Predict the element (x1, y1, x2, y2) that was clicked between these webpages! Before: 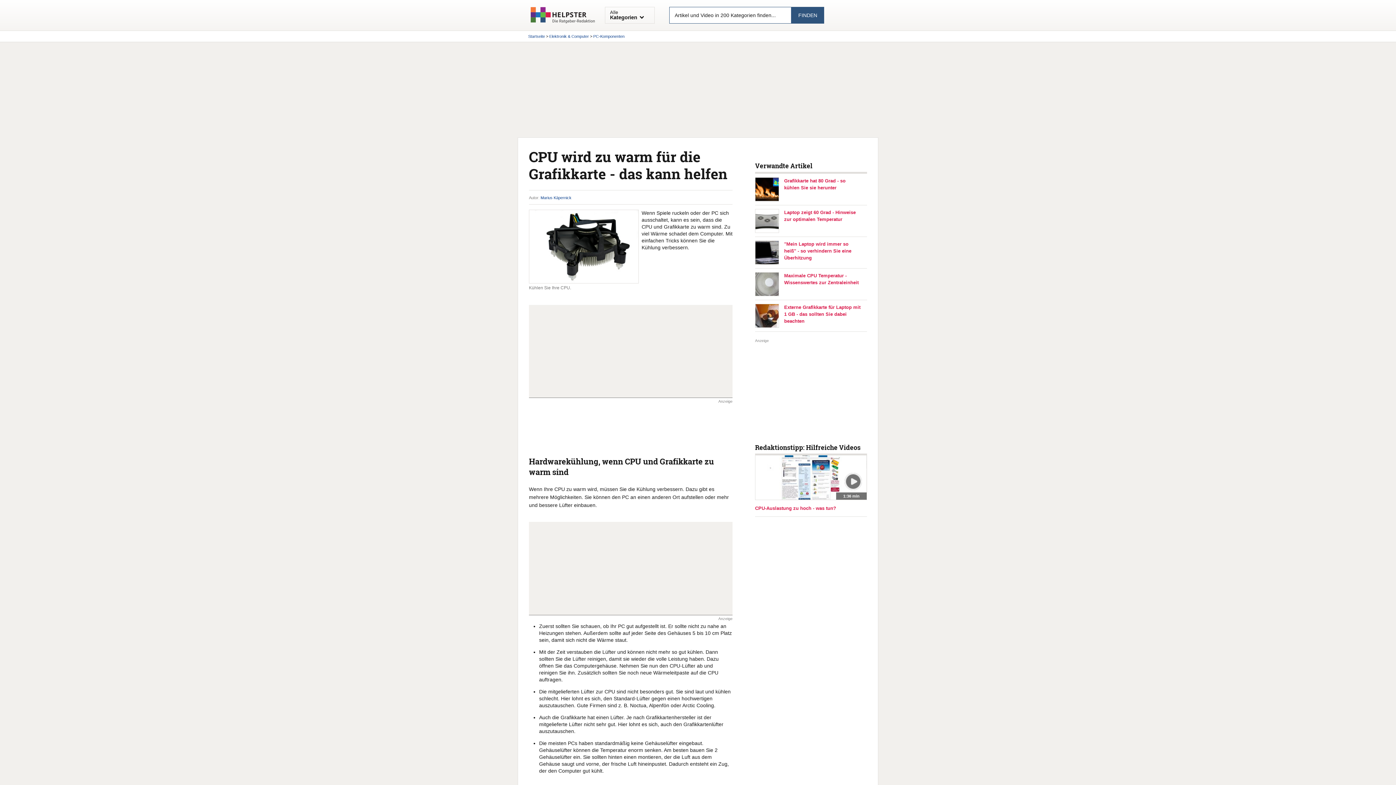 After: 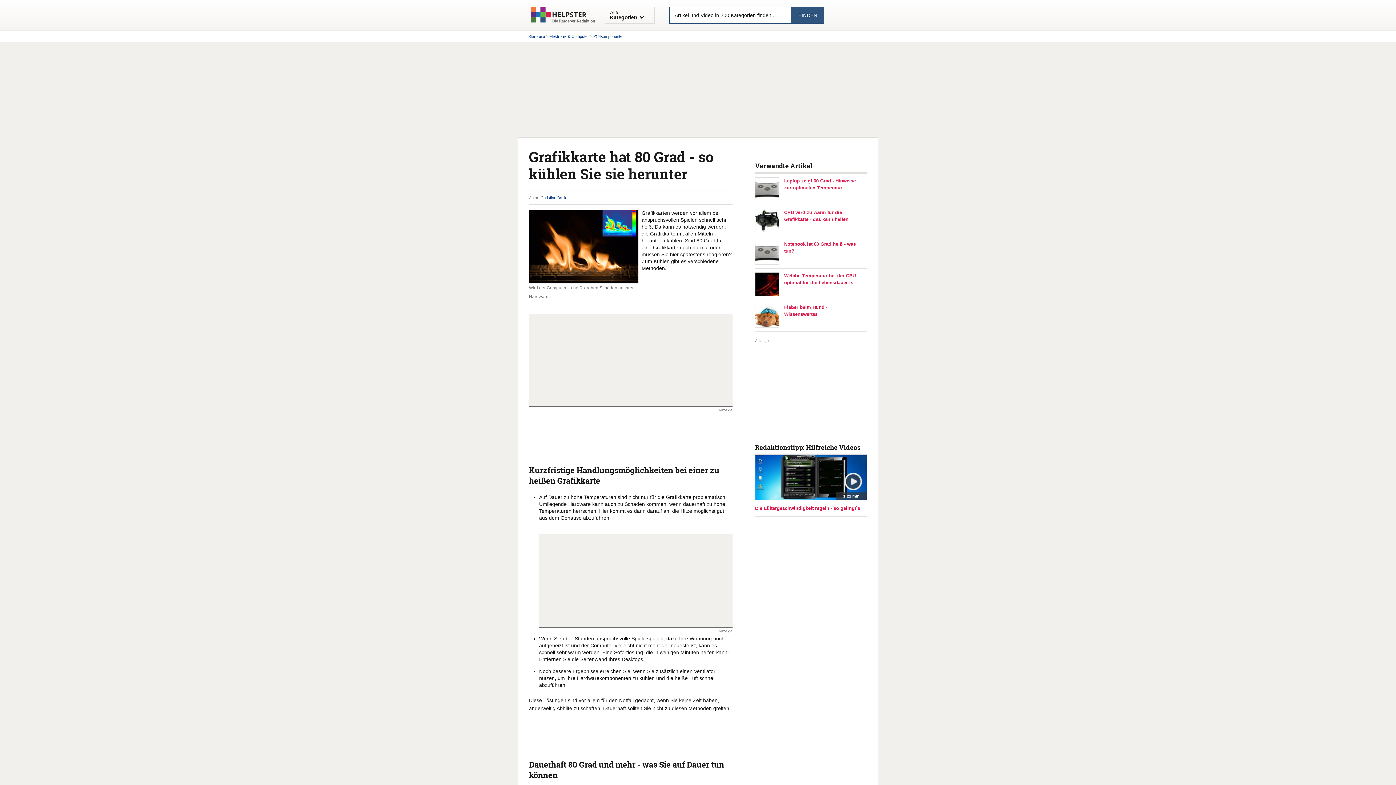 Action: bbox: (784, 177, 861, 191) label: Grafikkarte hat 80 Grad - so kühlen Sie sie herunter